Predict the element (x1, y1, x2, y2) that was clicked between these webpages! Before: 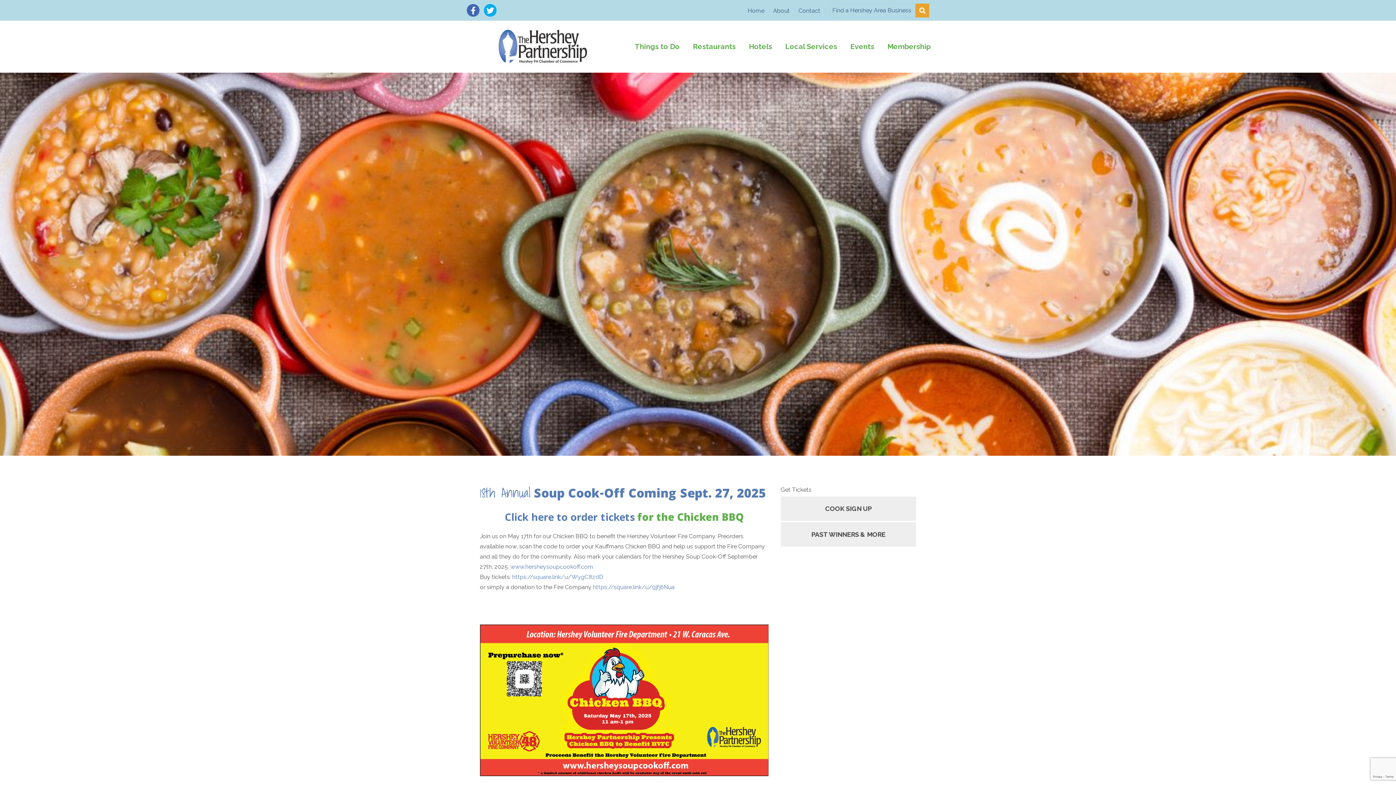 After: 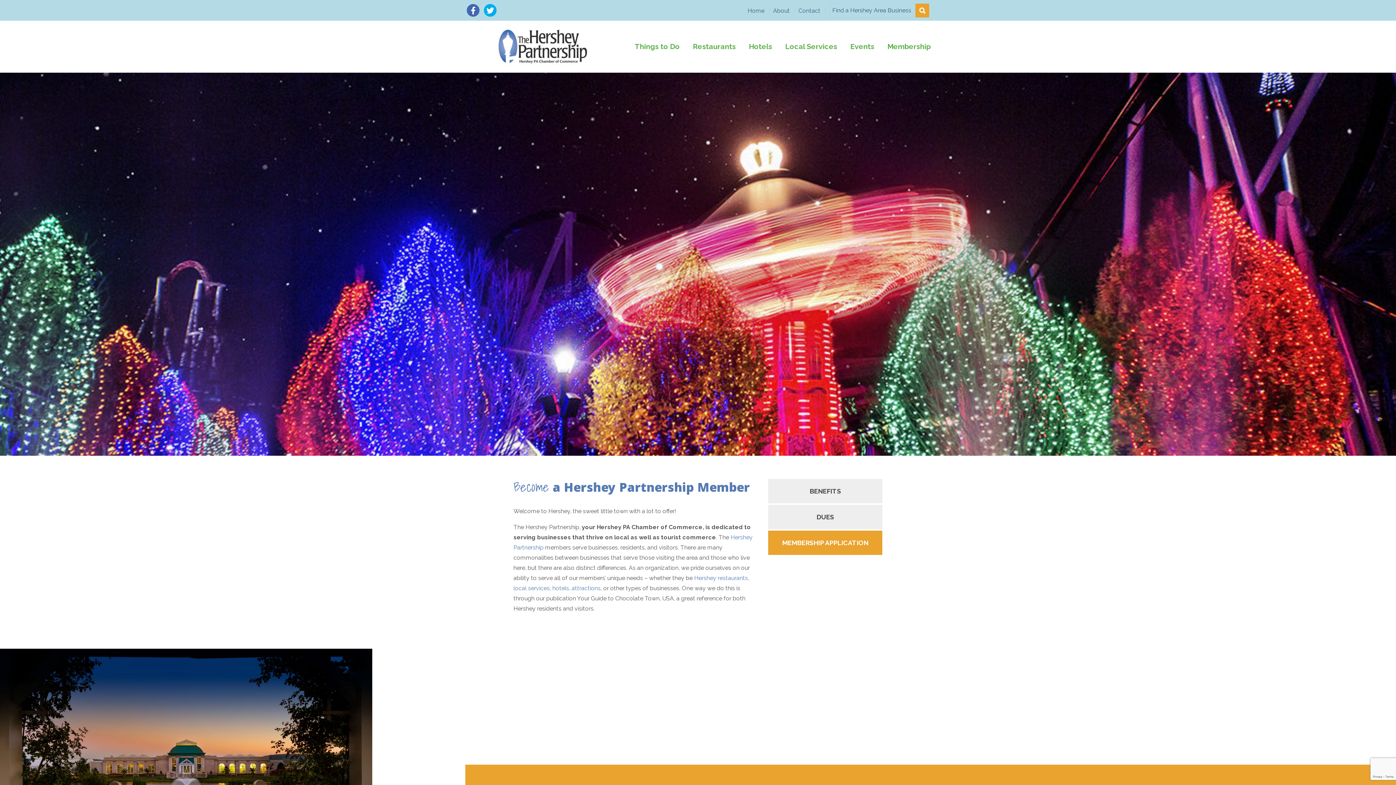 Action: label: Membership bbox: (887, 42, 930, 50)